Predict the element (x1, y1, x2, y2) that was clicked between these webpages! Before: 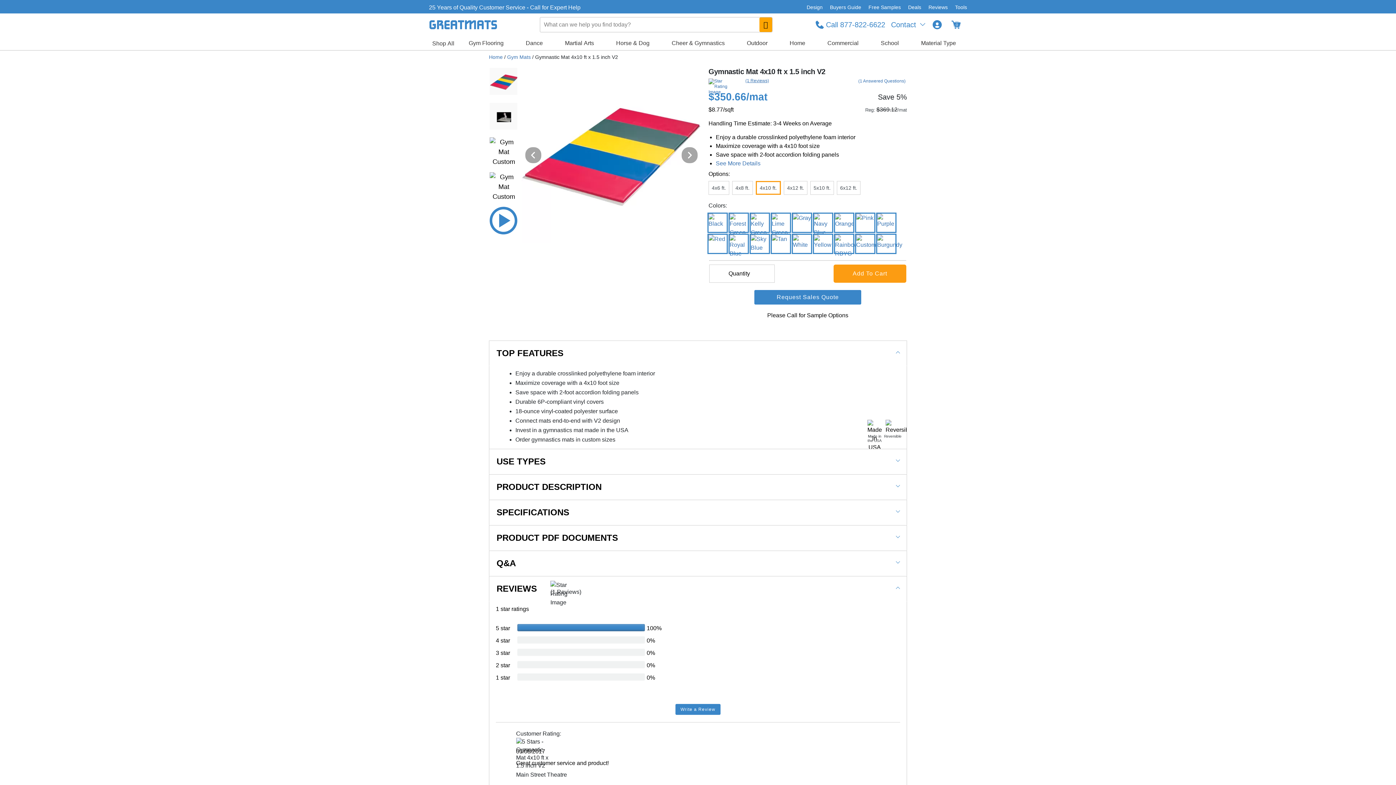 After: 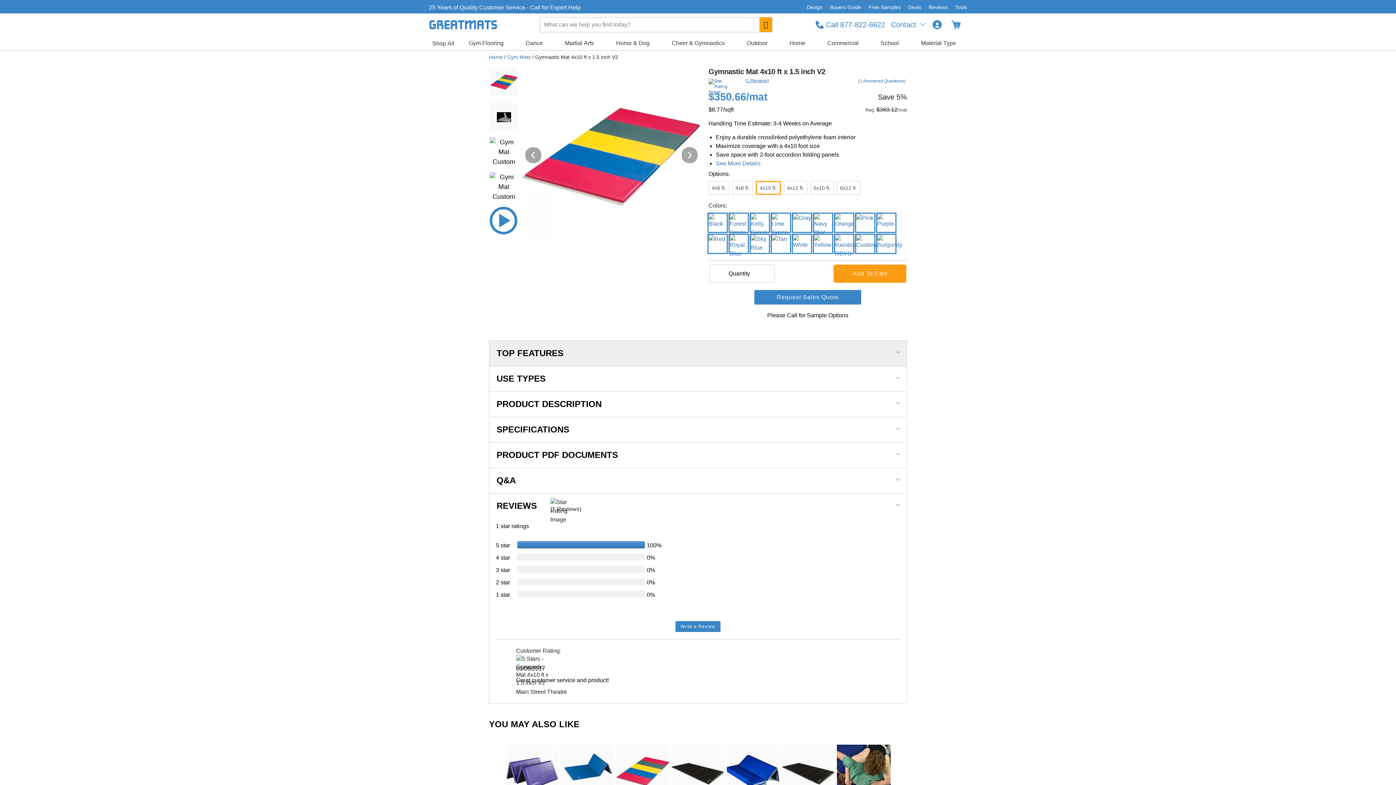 Action: label: TOP FEATURES bbox: (489, 340, 907, 366)